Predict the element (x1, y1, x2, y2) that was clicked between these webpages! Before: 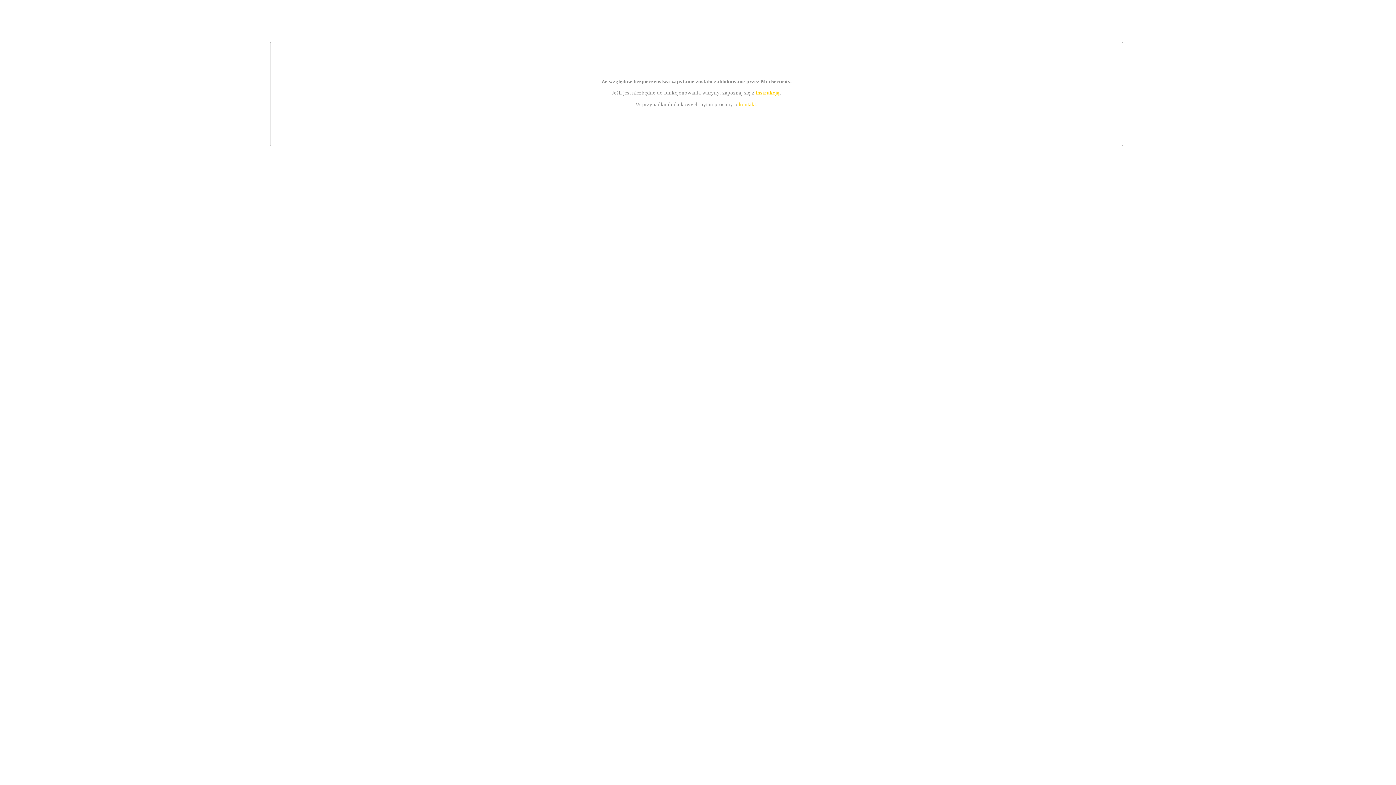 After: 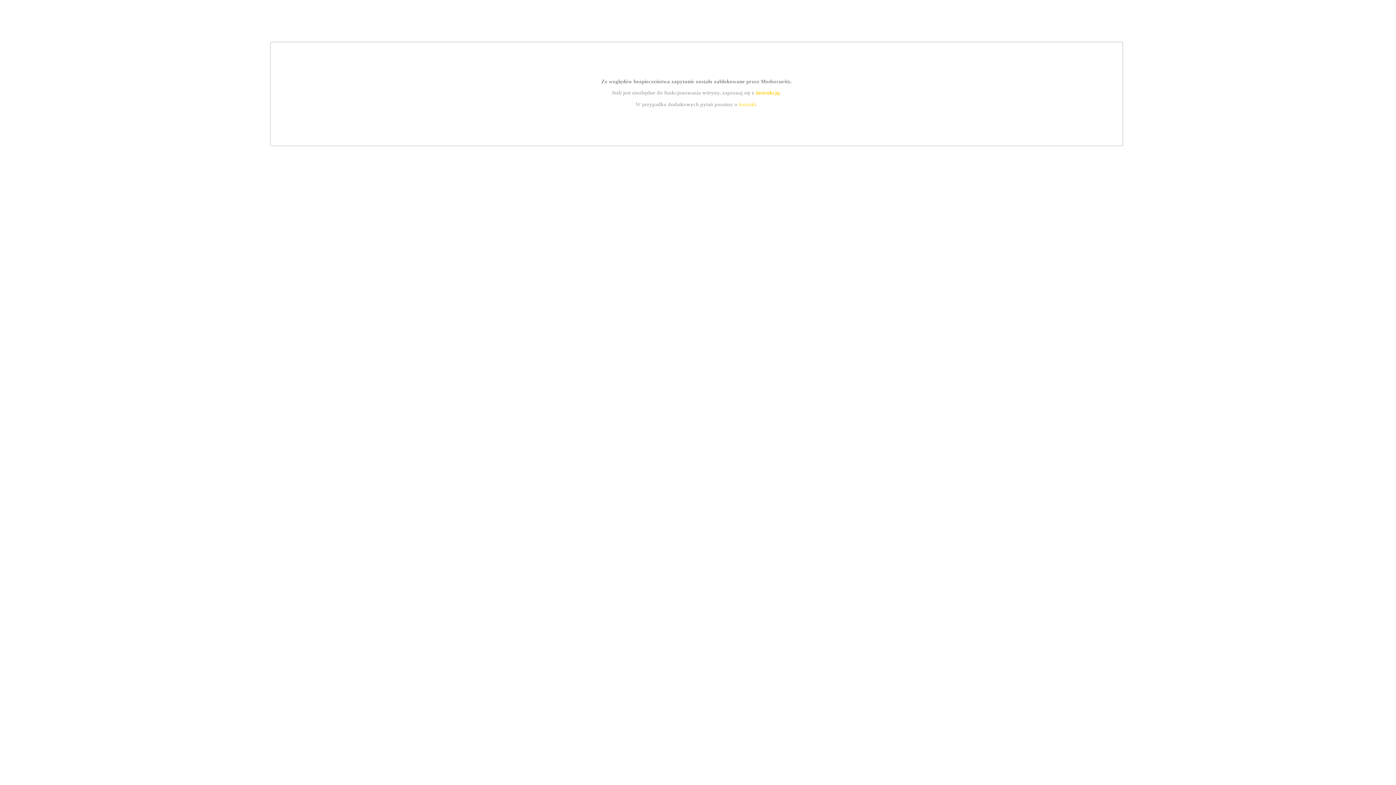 Action: label: kontakt bbox: (739, 101, 756, 107)